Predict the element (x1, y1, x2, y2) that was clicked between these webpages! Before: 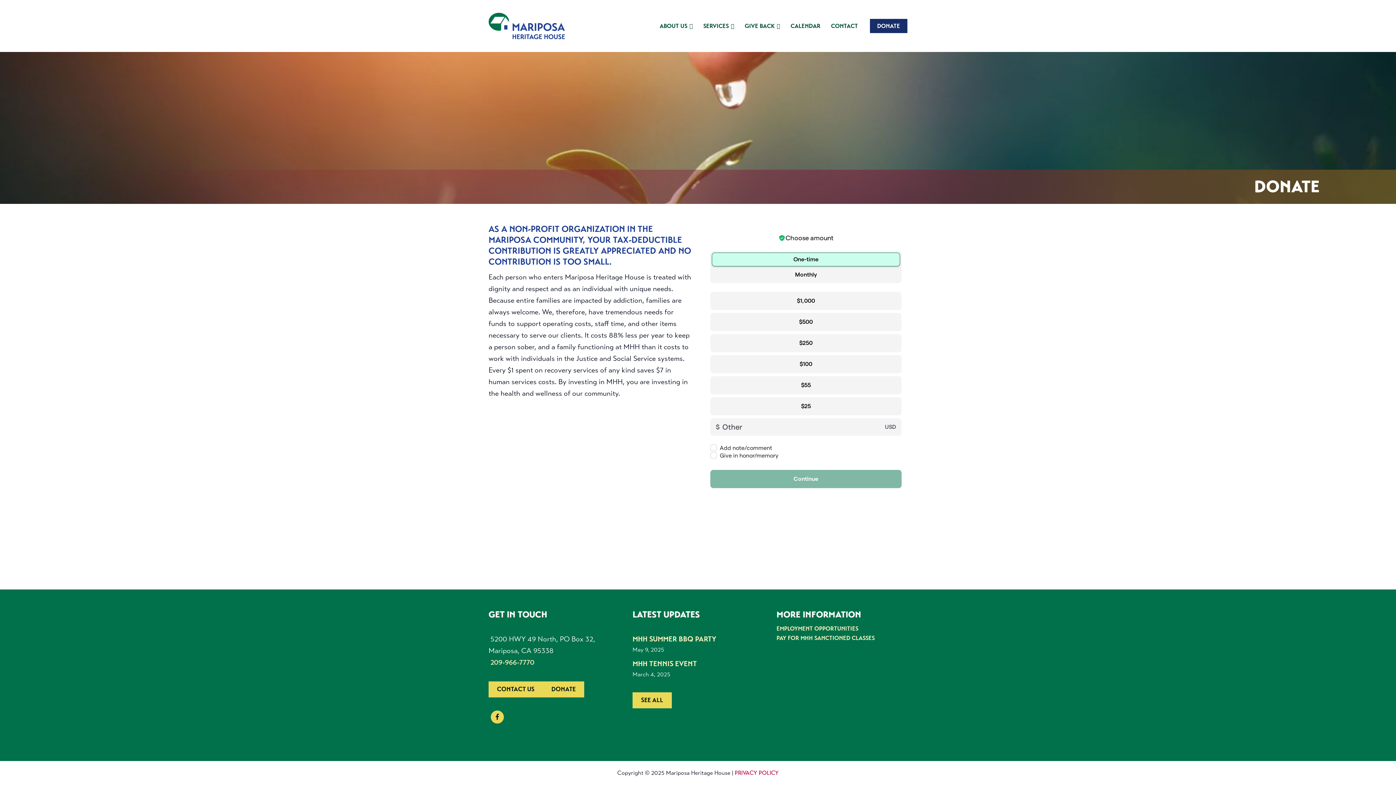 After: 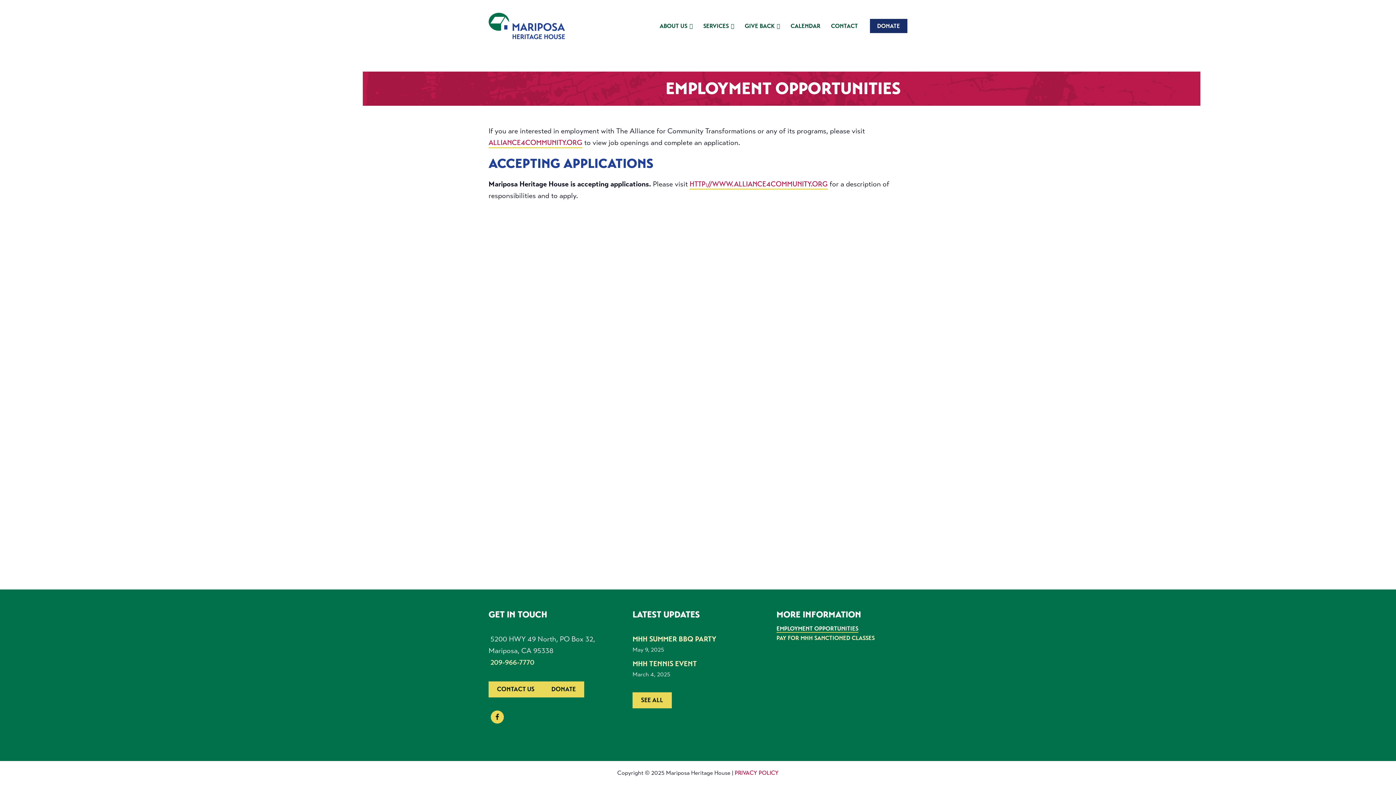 Action: label: EMPLOYMENT OPPORTUNITIES bbox: (776, 625, 858, 632)